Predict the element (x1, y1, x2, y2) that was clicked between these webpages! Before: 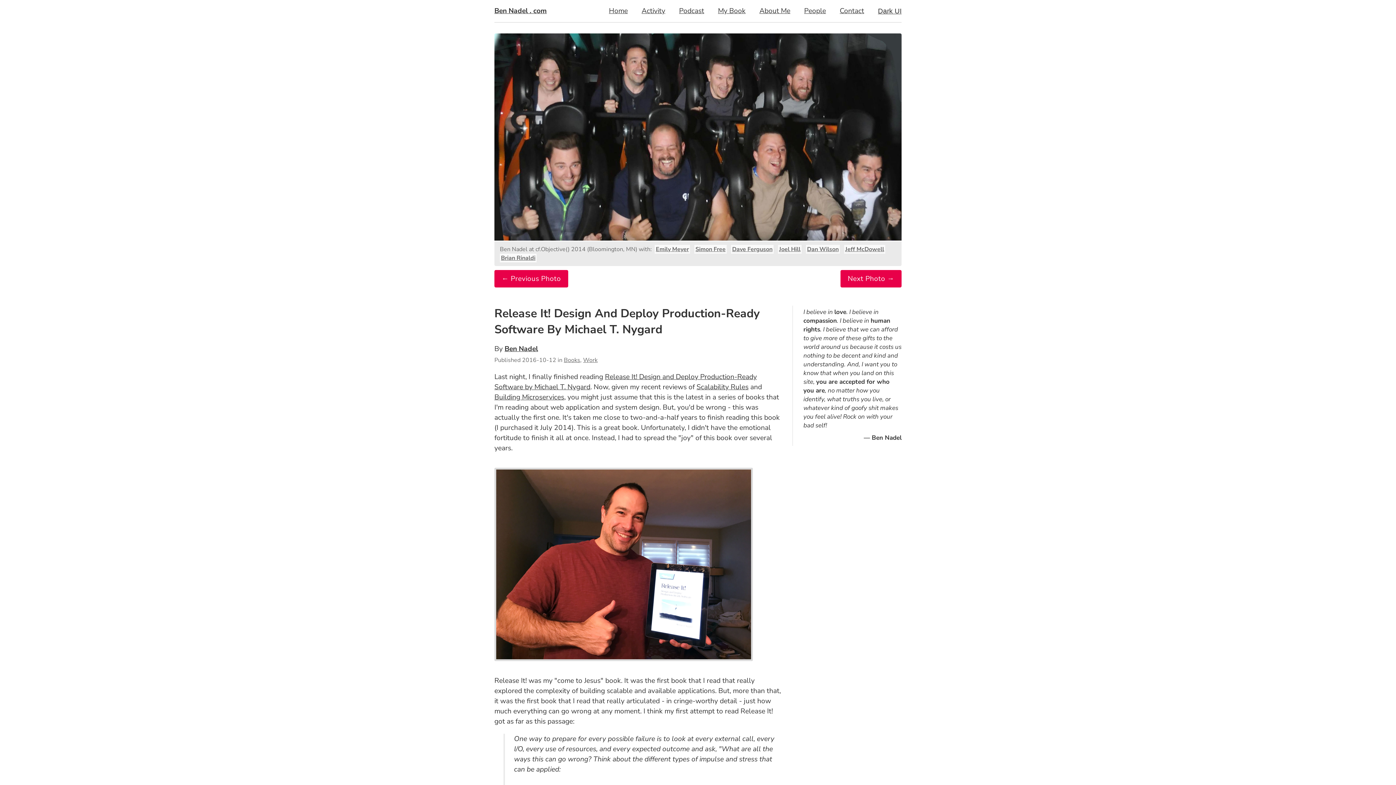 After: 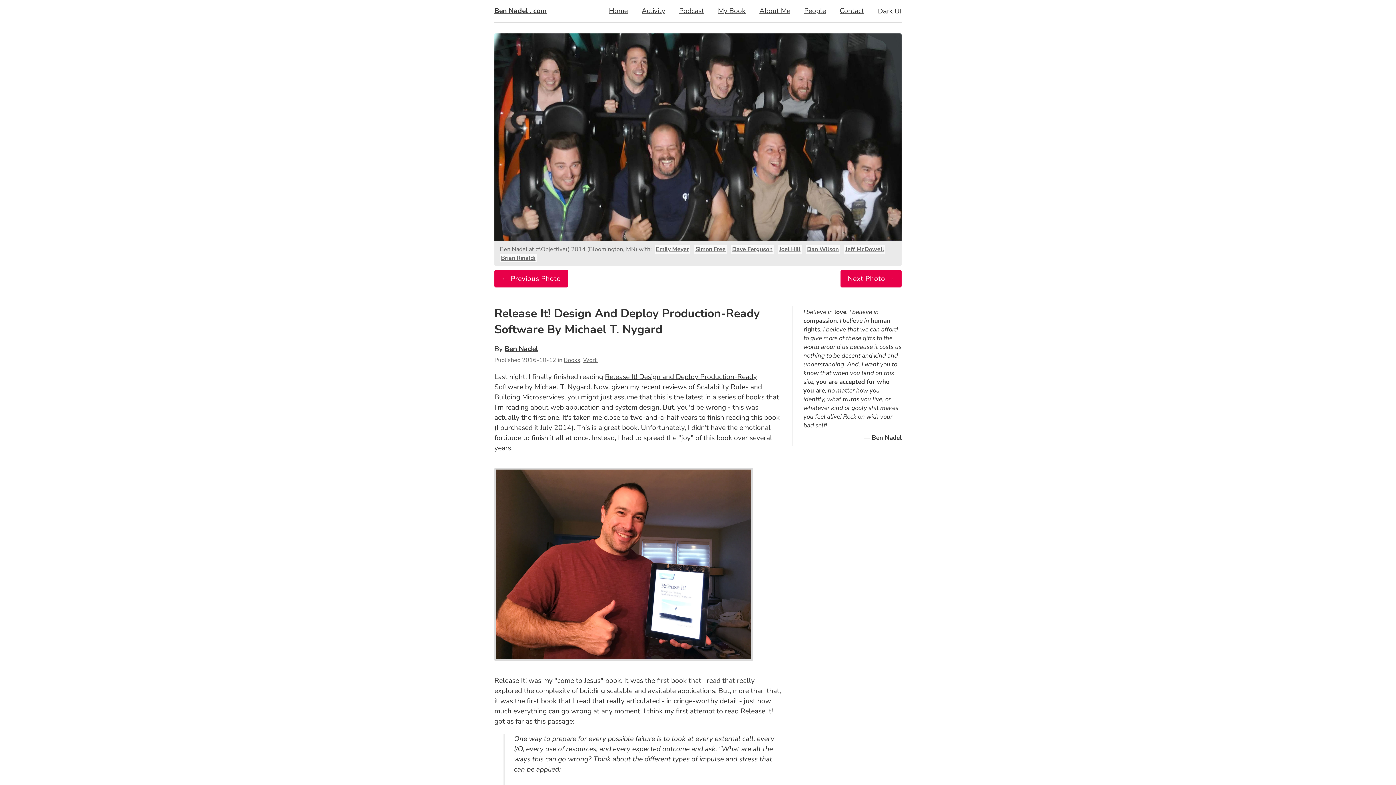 Action: bbox: (696, 382, 748, 392) label: Scalability Rules